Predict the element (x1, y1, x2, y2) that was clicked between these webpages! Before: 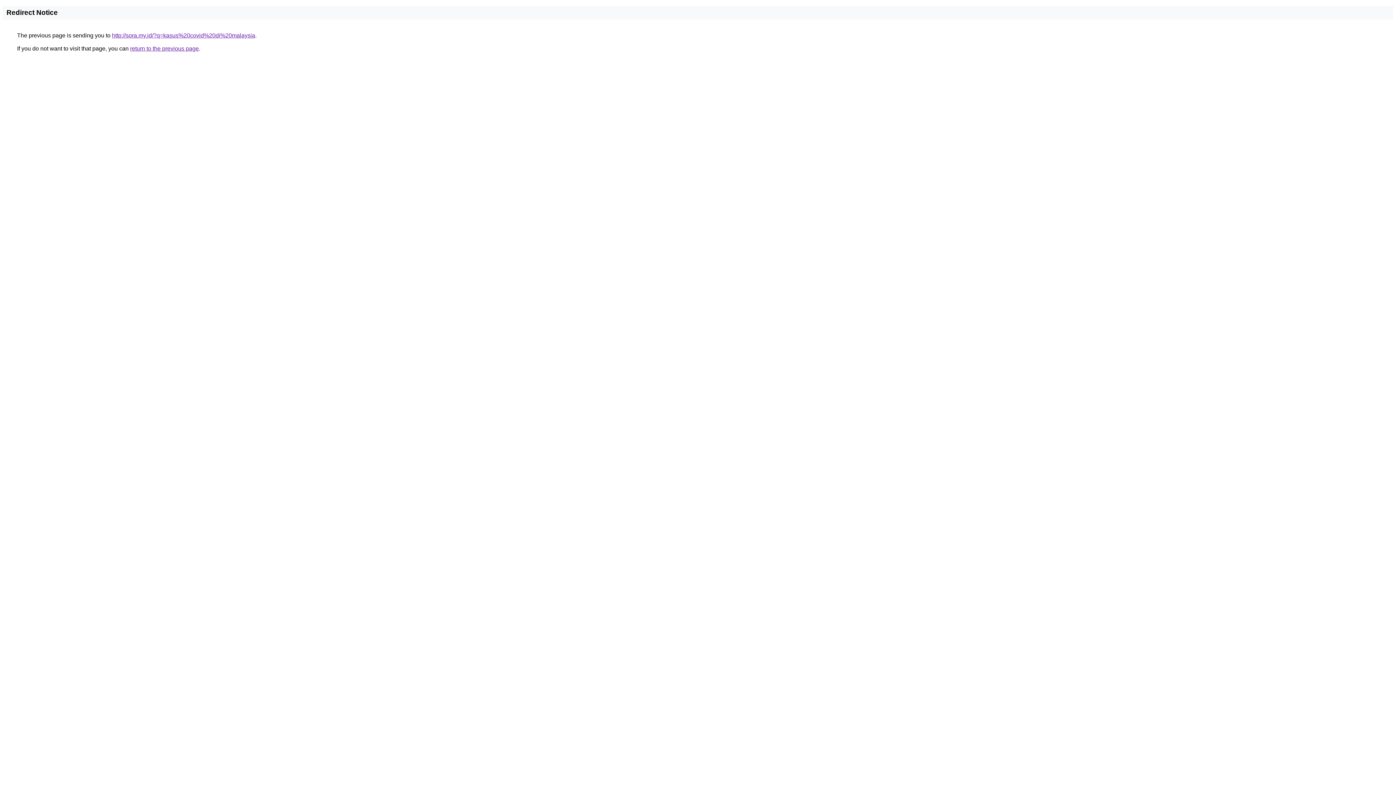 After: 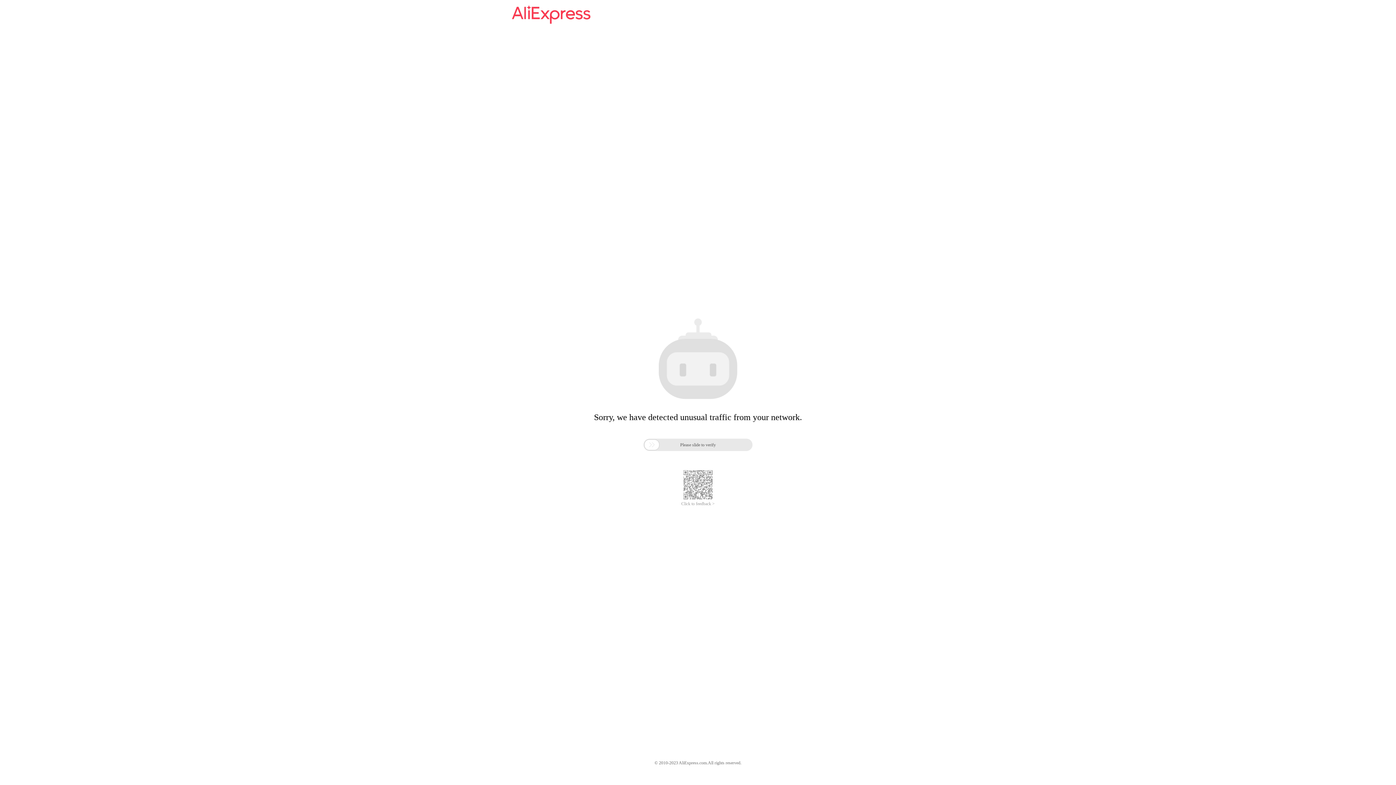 Action: bbox: (112, 32, 255, 38) label: http://sora.my.id/?q=kasus%20covid%20di%20malaysia